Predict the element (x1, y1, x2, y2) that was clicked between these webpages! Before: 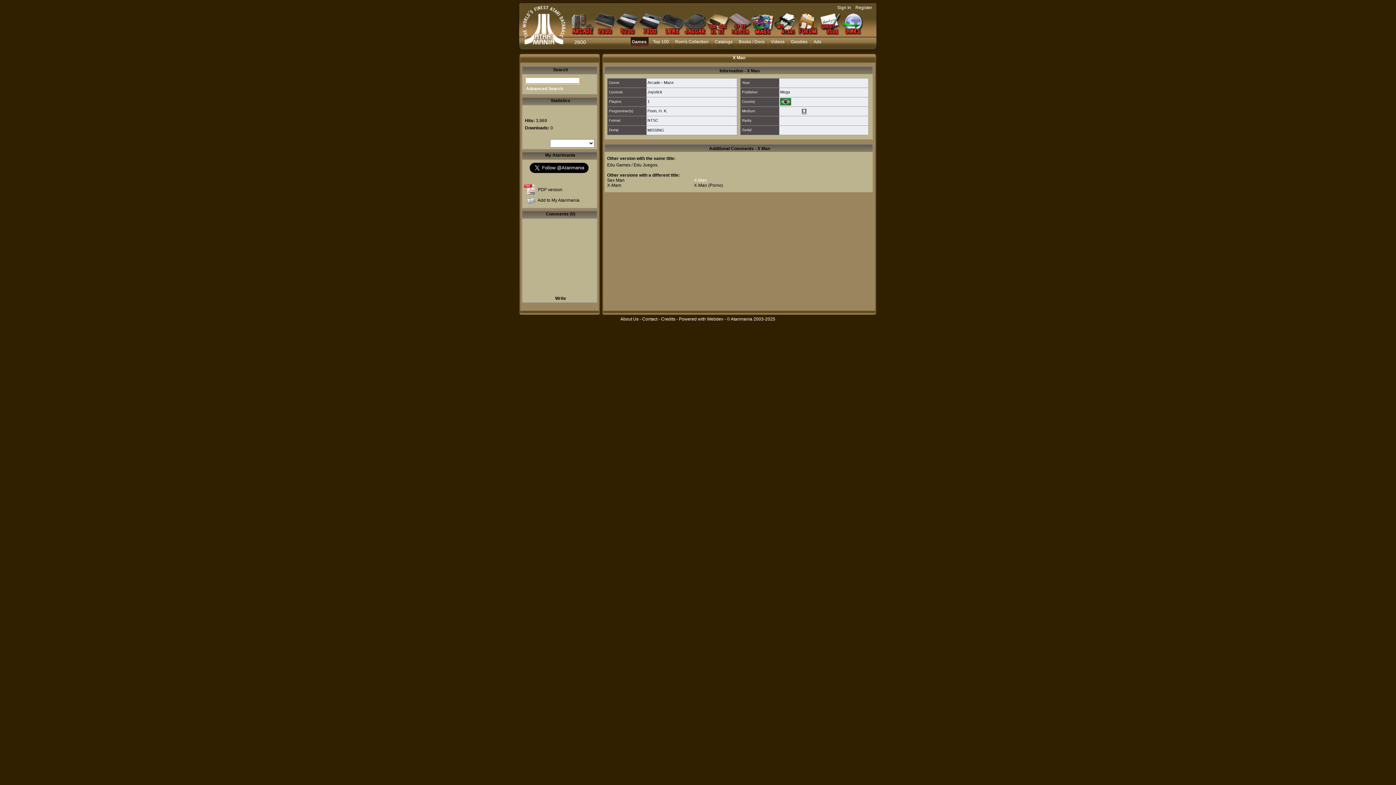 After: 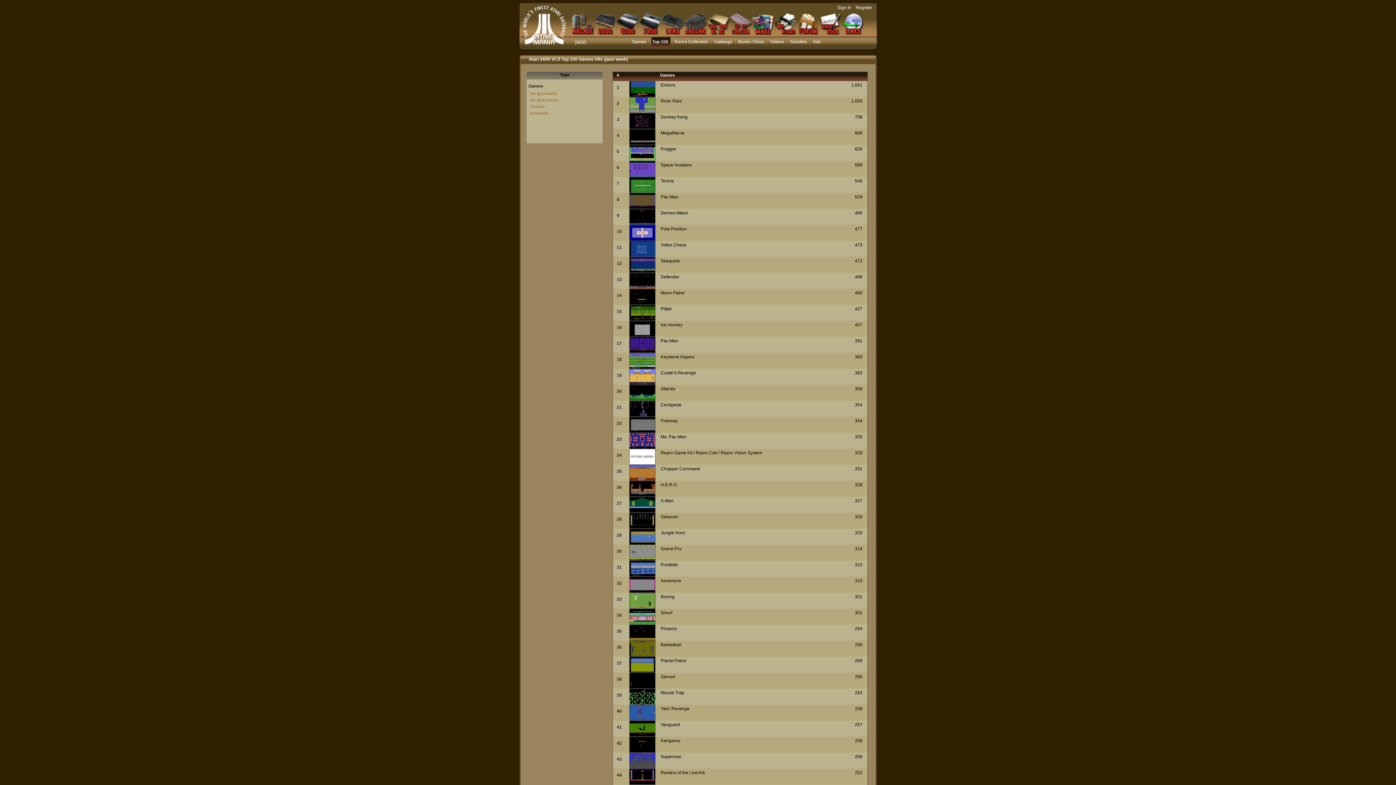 Action: label: Top 100 bbox: (652, 37, 670, 48)